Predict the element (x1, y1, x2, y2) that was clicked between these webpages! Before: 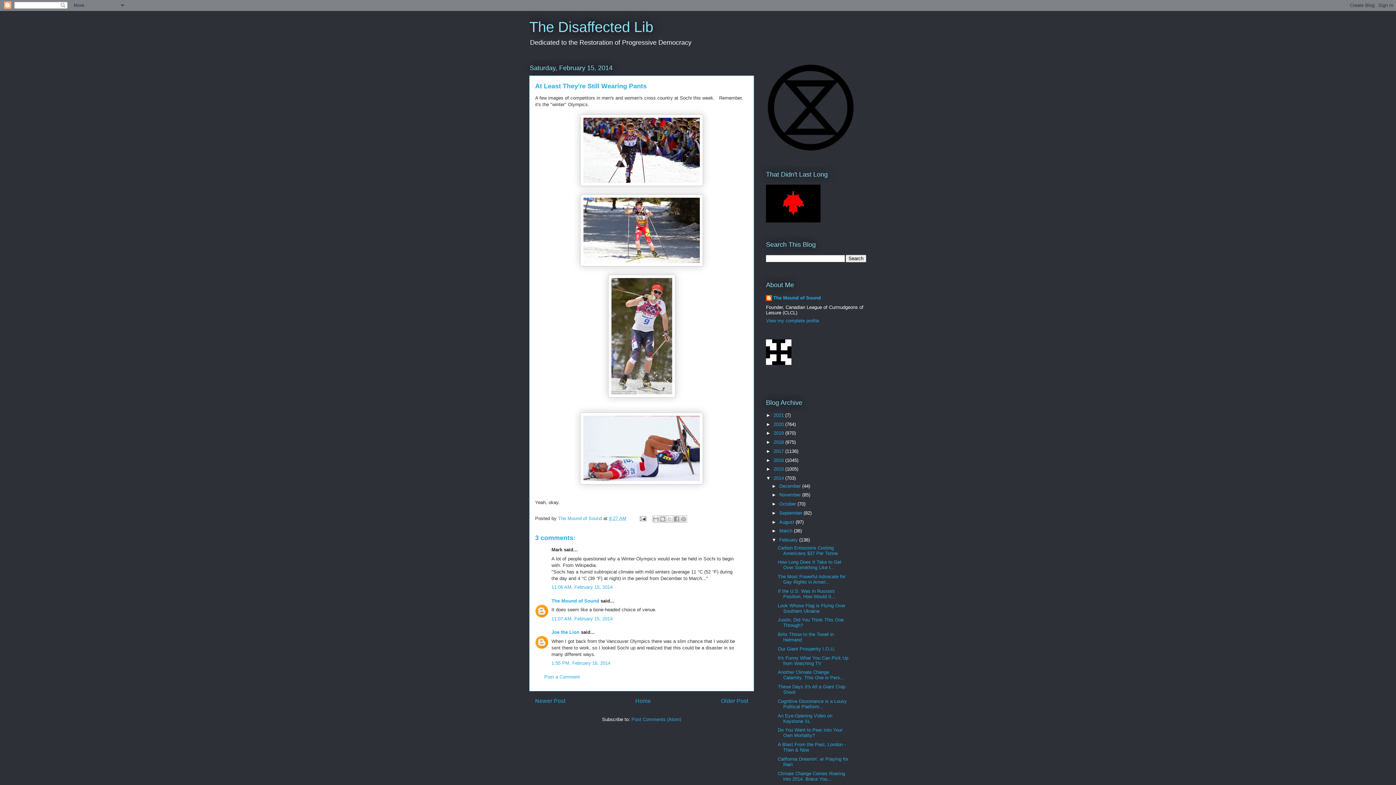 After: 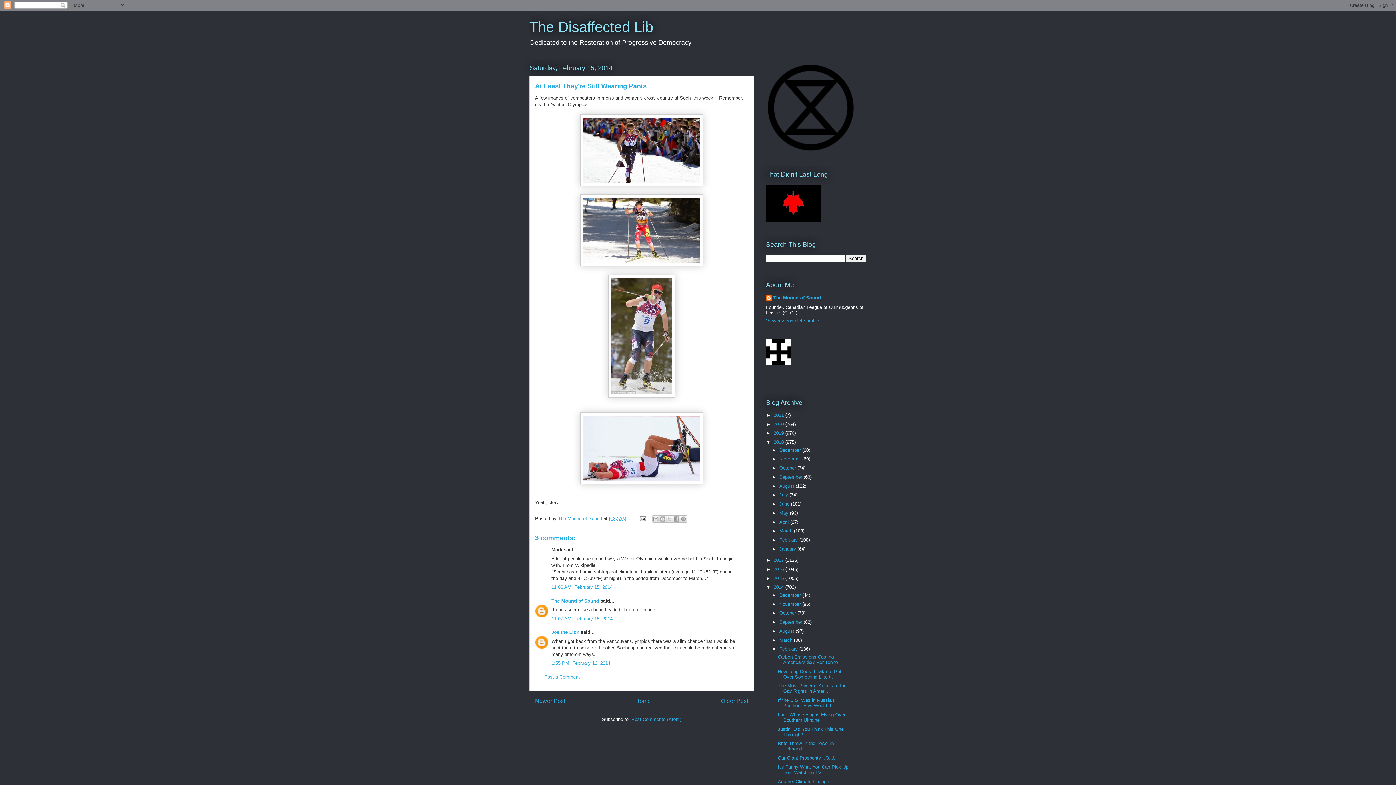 Action: bbox: (766, 439, 773, 445) label: ►  